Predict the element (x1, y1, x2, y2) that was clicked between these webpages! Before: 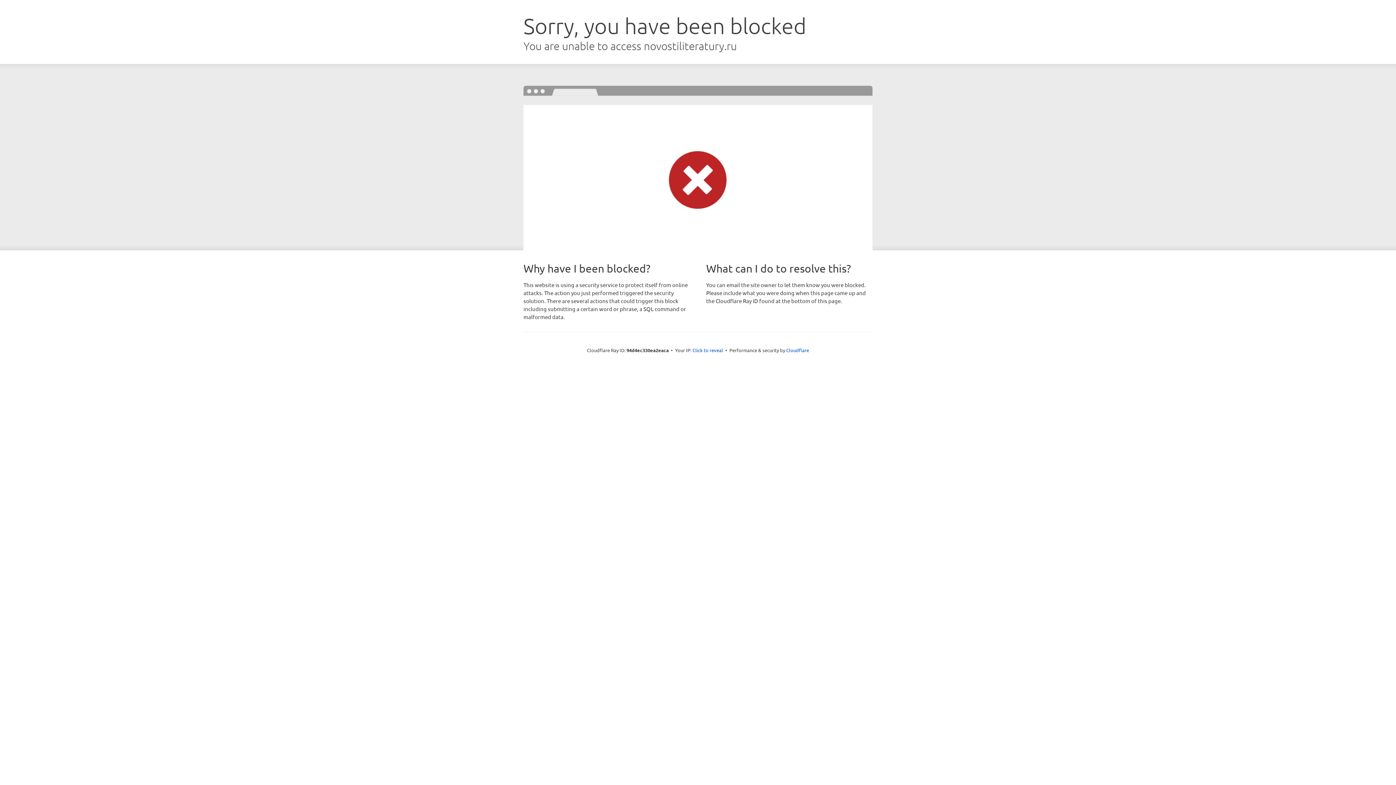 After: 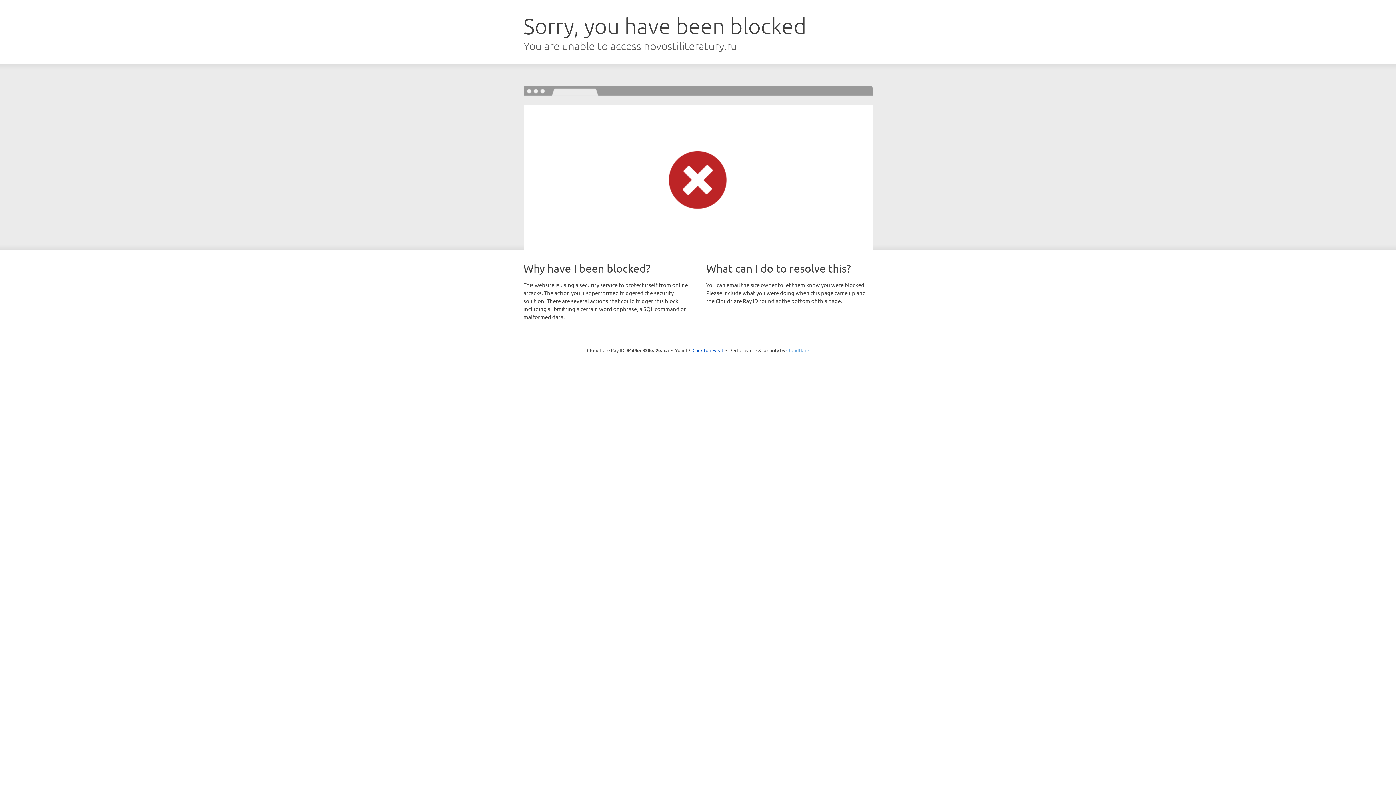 Action: bbox: (786, 347, 809, 353) label: Cloudflare